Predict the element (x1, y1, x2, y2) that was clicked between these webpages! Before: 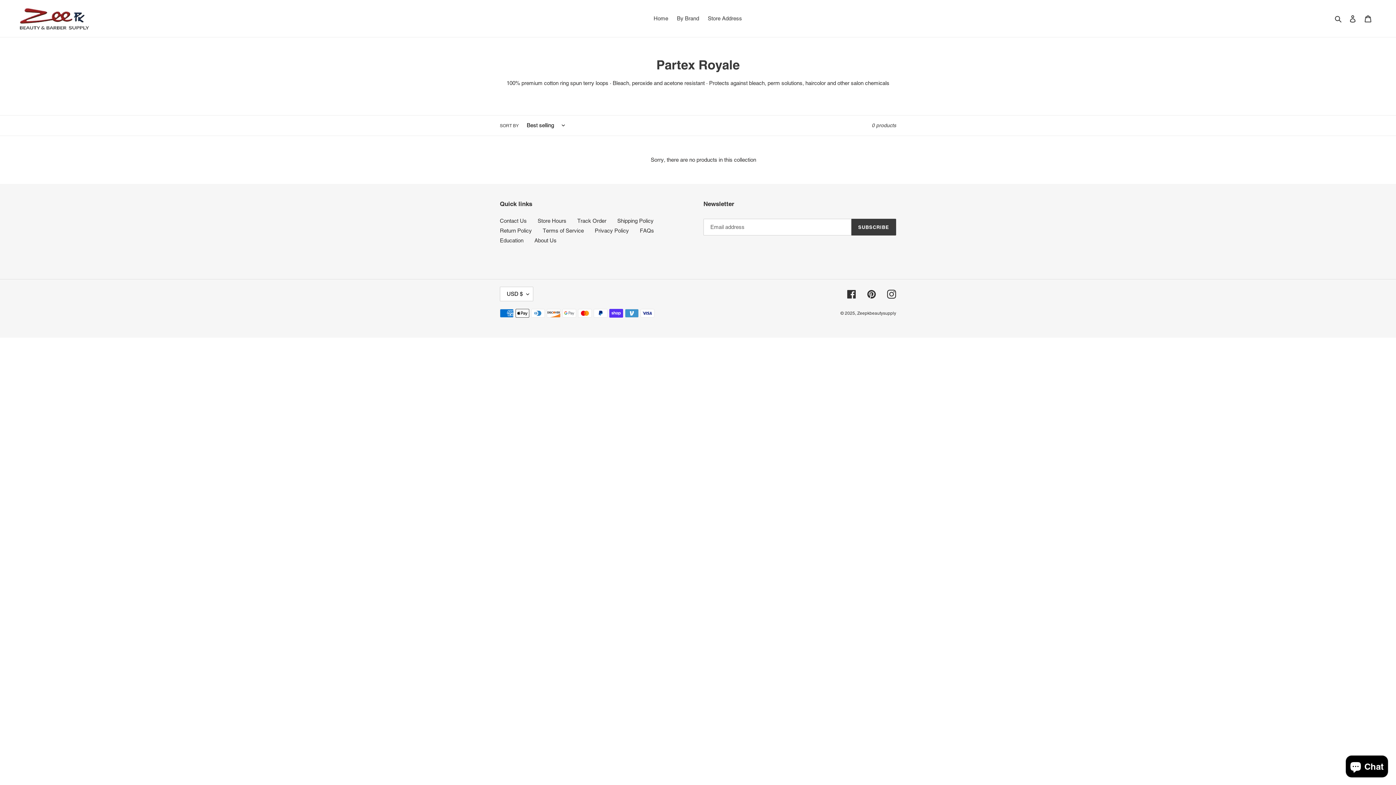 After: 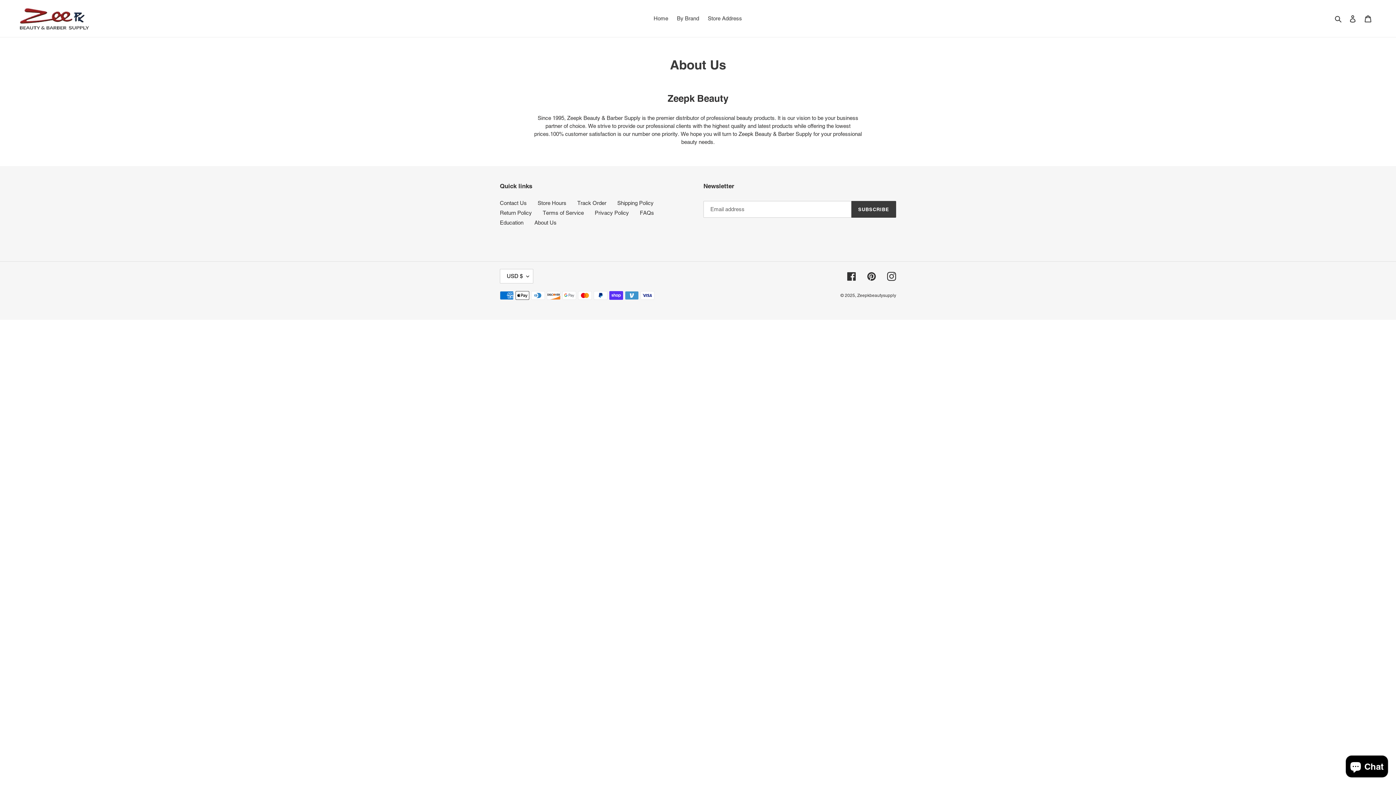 Action: bbox: (534, 237, 556, 243) label: About Us